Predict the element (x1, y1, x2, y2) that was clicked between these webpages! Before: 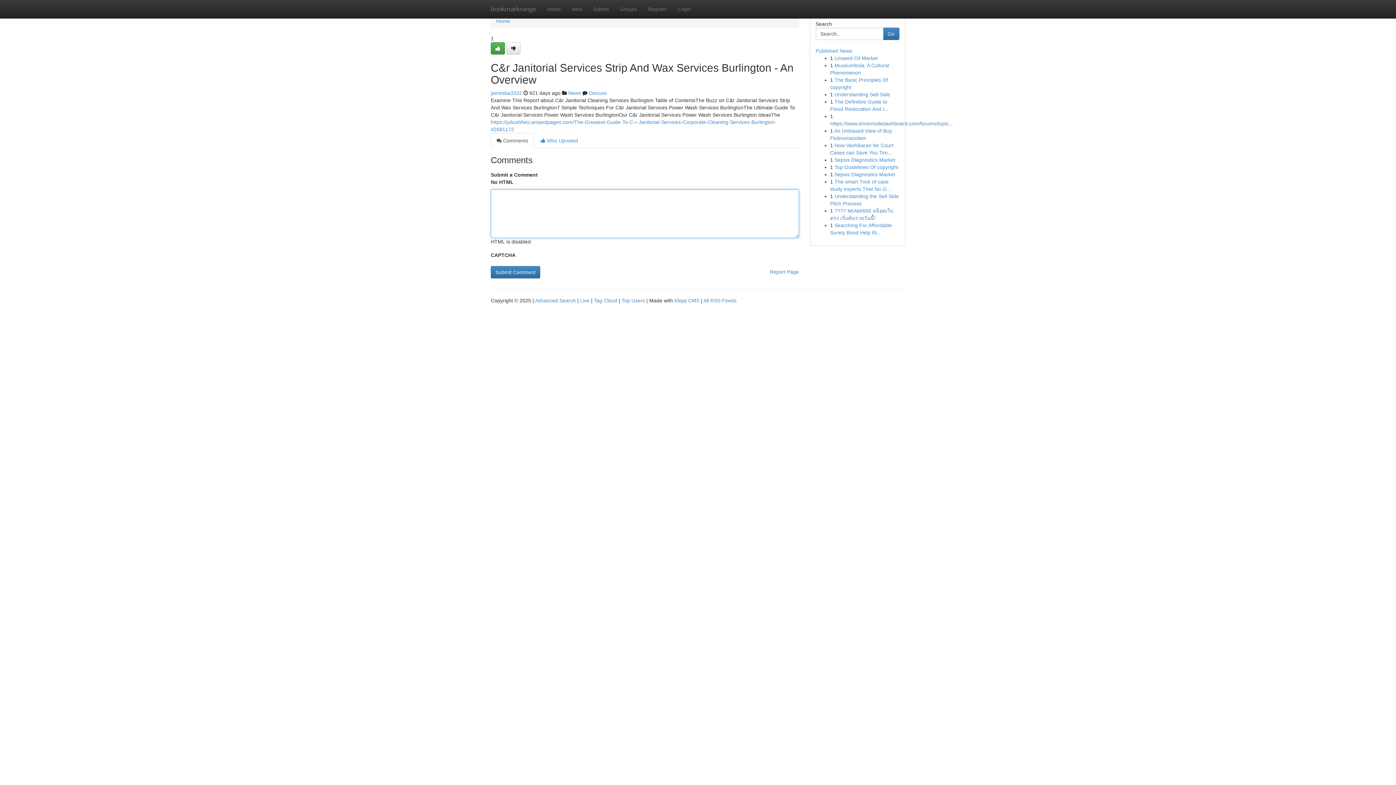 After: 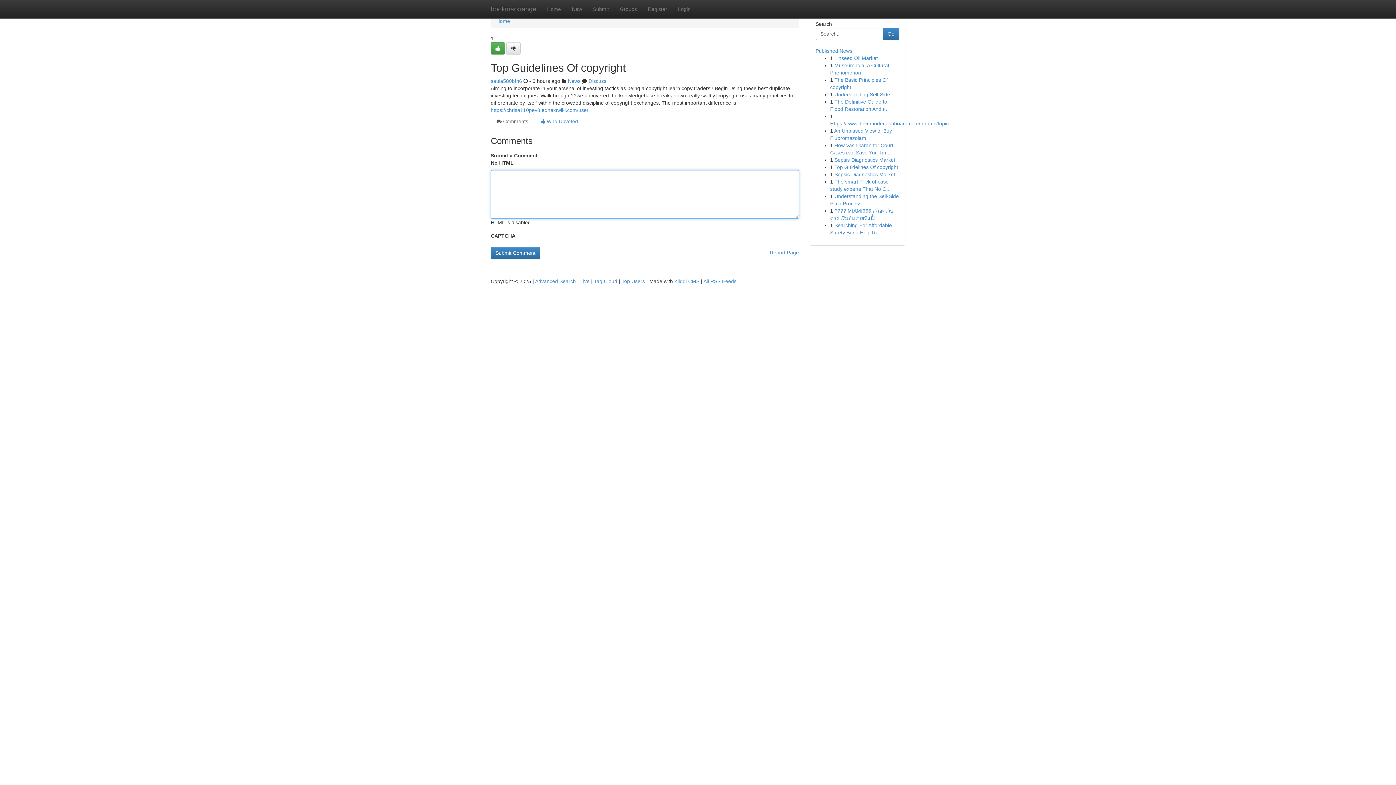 Action: label: Top Guidelines Of copyright bbox: (834, 164, 898, 170)